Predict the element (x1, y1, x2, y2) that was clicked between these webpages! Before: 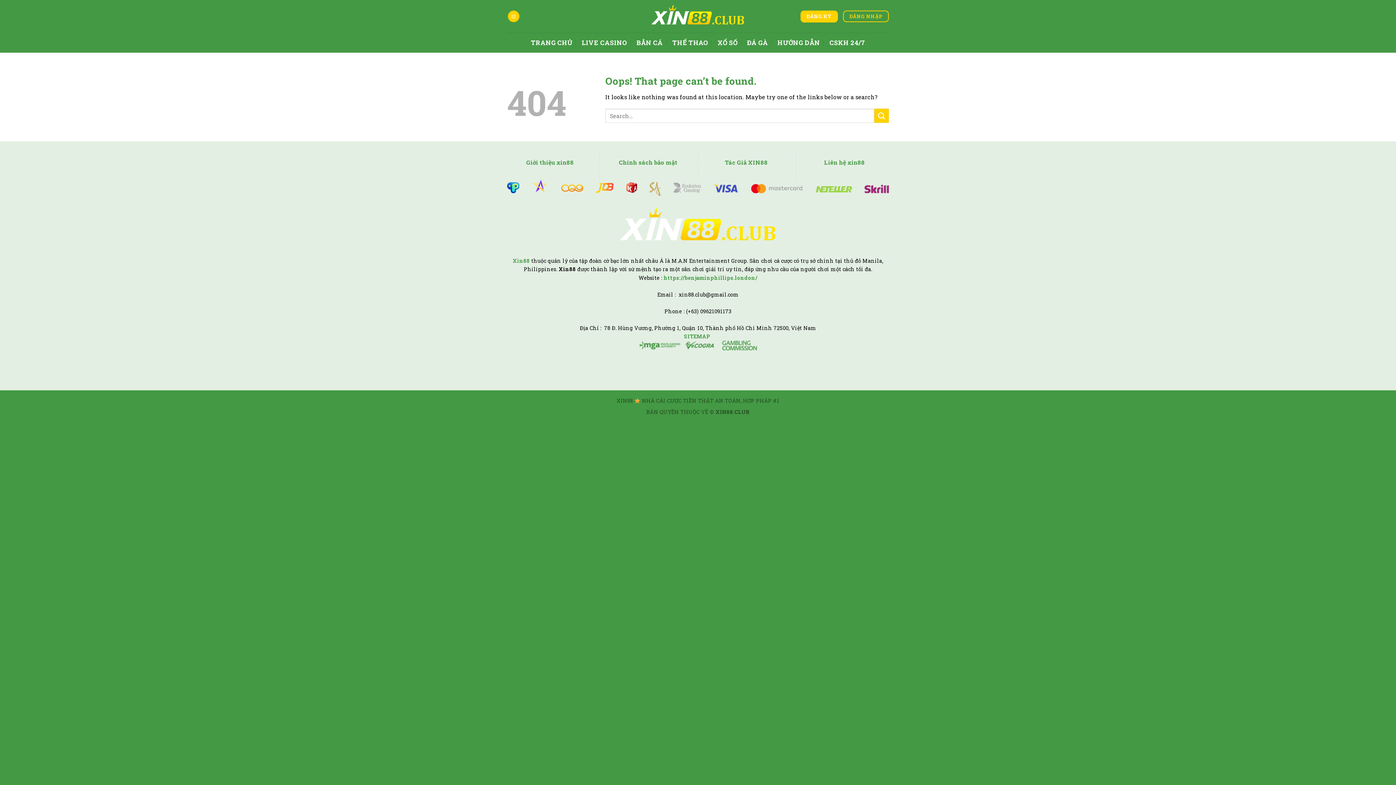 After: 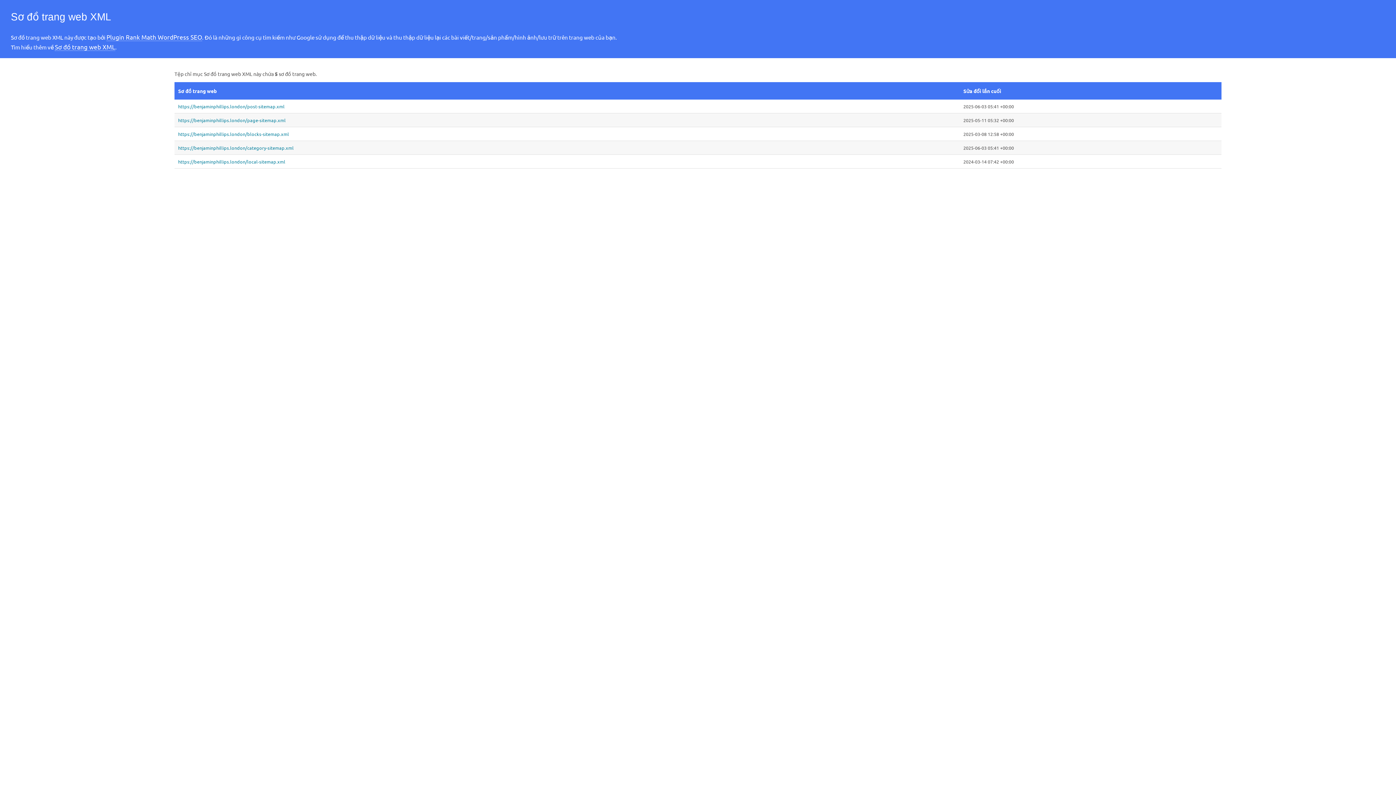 Action: label: SITEMAP  bbox: (684, 333, 712, 340)